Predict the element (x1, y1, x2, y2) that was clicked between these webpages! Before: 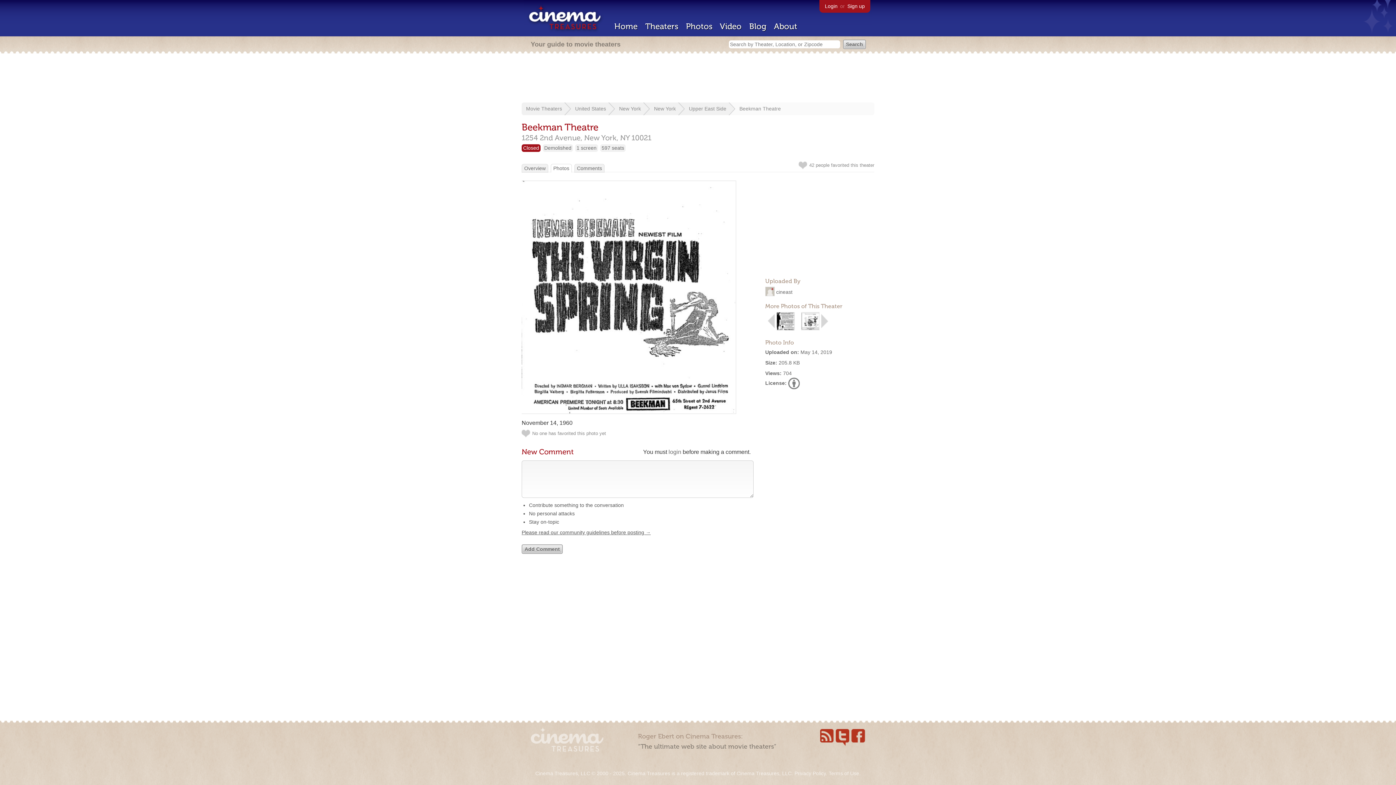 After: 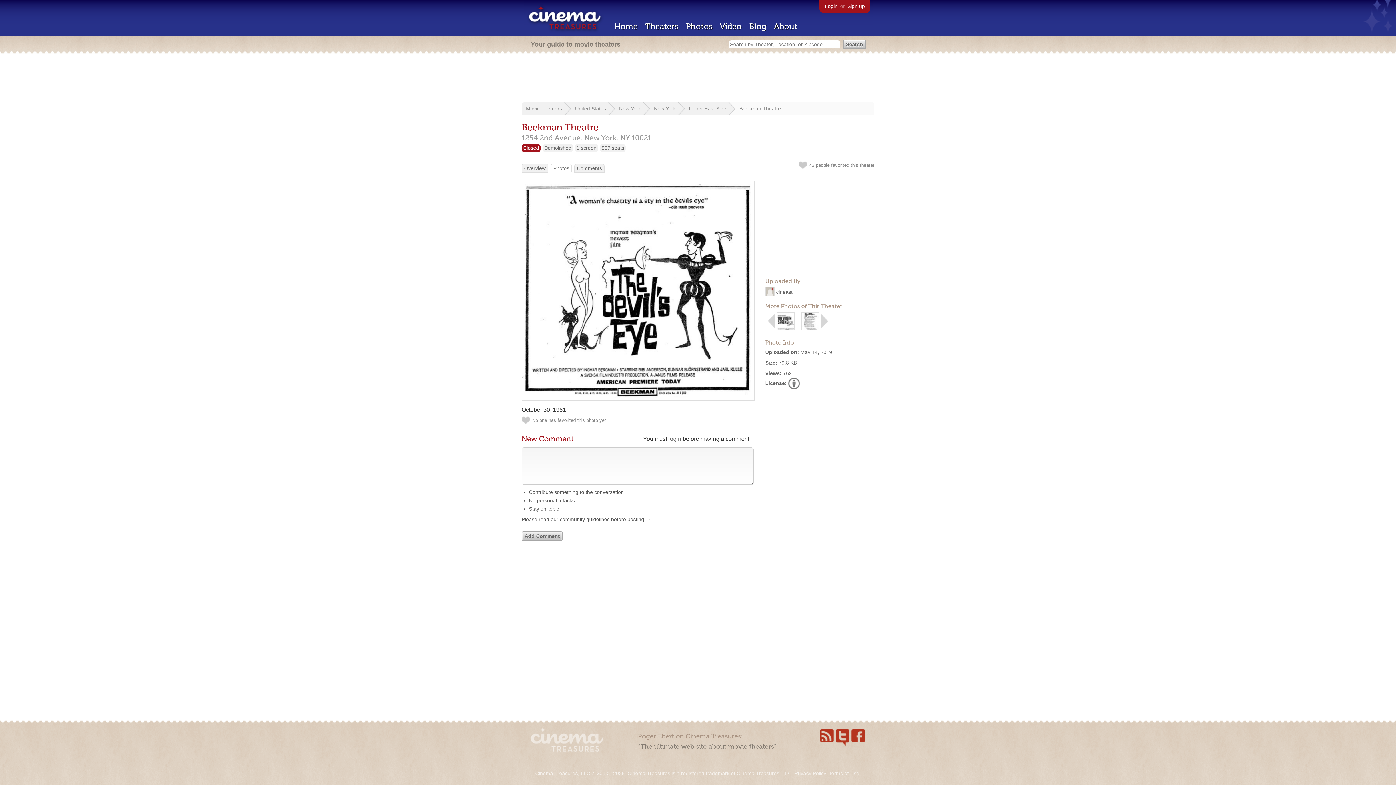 Action: bbox: (801, 325, 819, 331)